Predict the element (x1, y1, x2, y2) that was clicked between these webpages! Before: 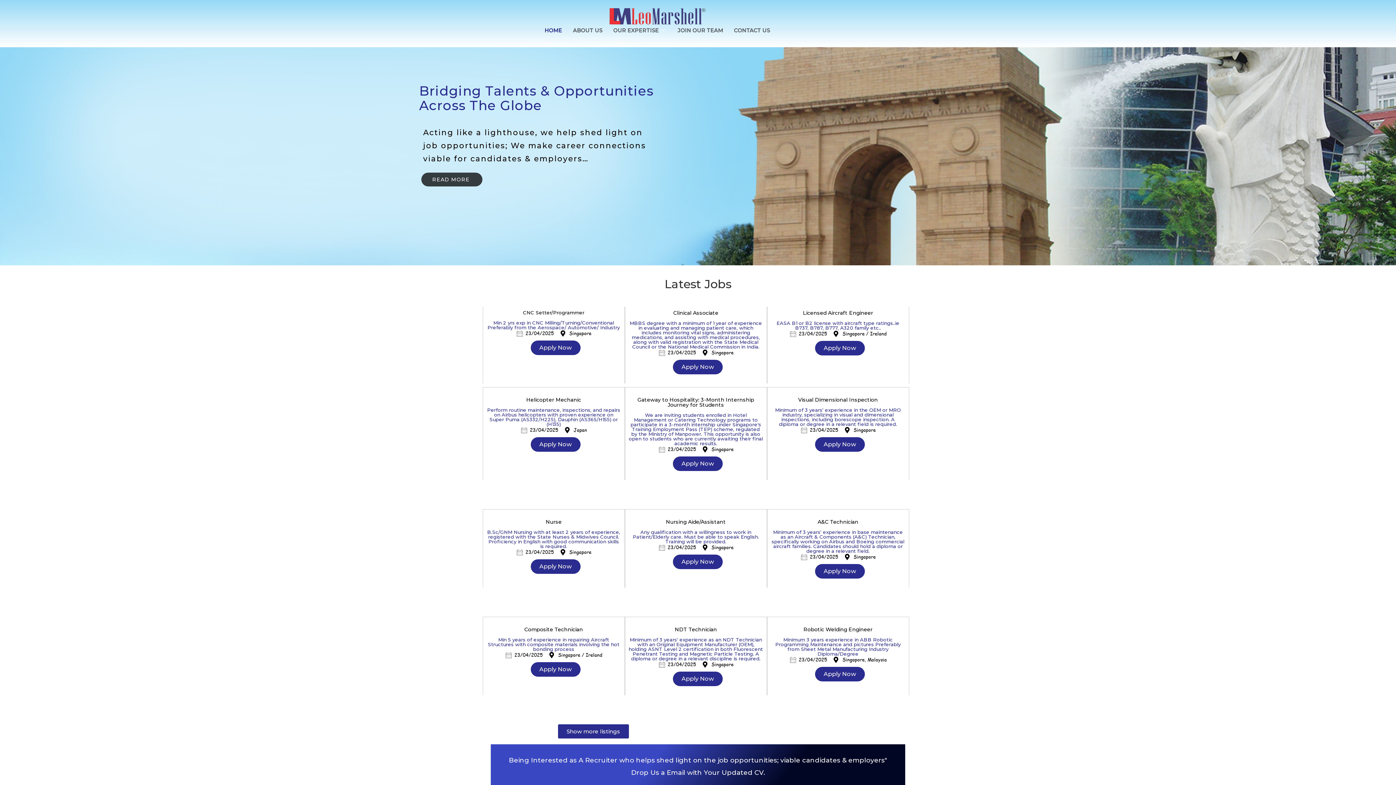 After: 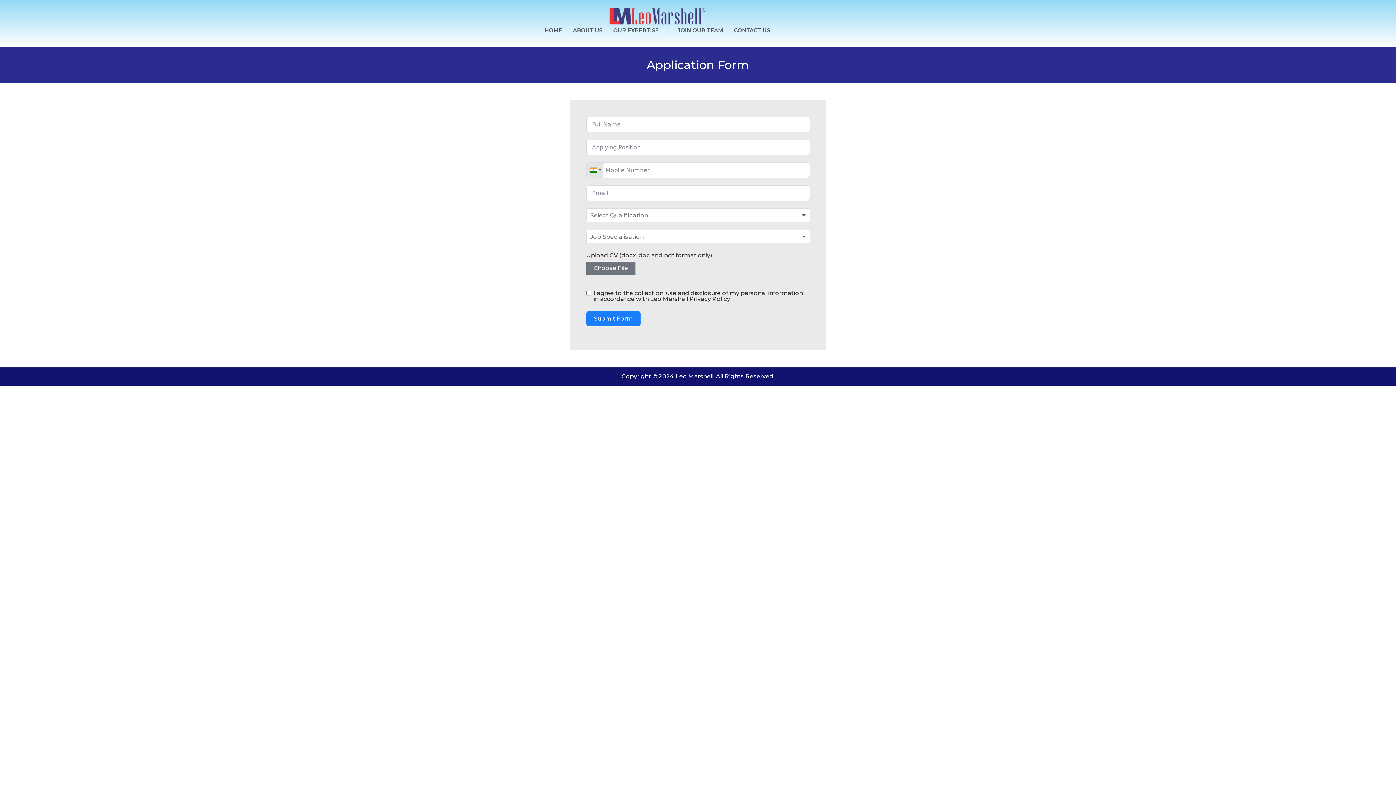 Action: bbox: (530, 437, 580, 451) label: Apply Now